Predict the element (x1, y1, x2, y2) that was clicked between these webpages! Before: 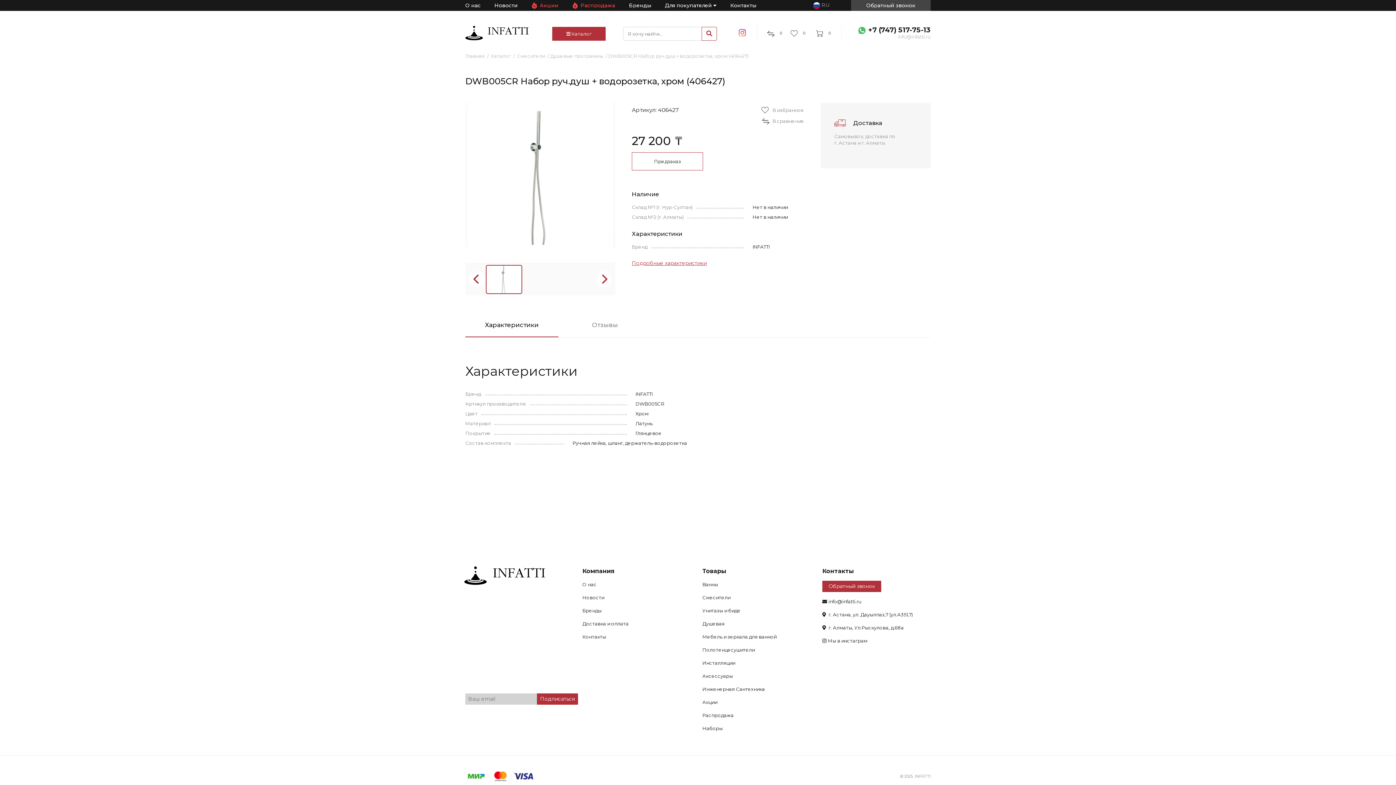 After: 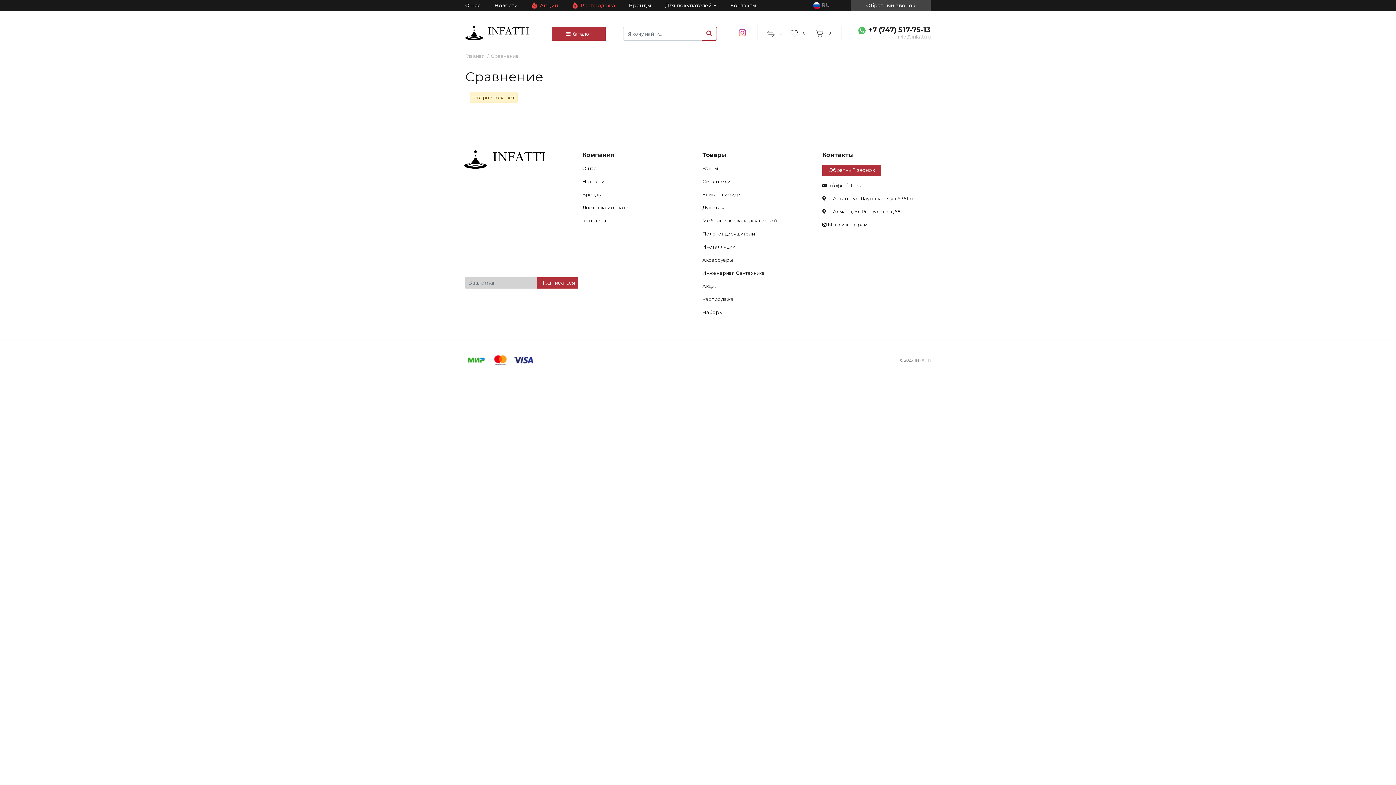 Action: bbox: (767, 29, 782, 37) label: 0